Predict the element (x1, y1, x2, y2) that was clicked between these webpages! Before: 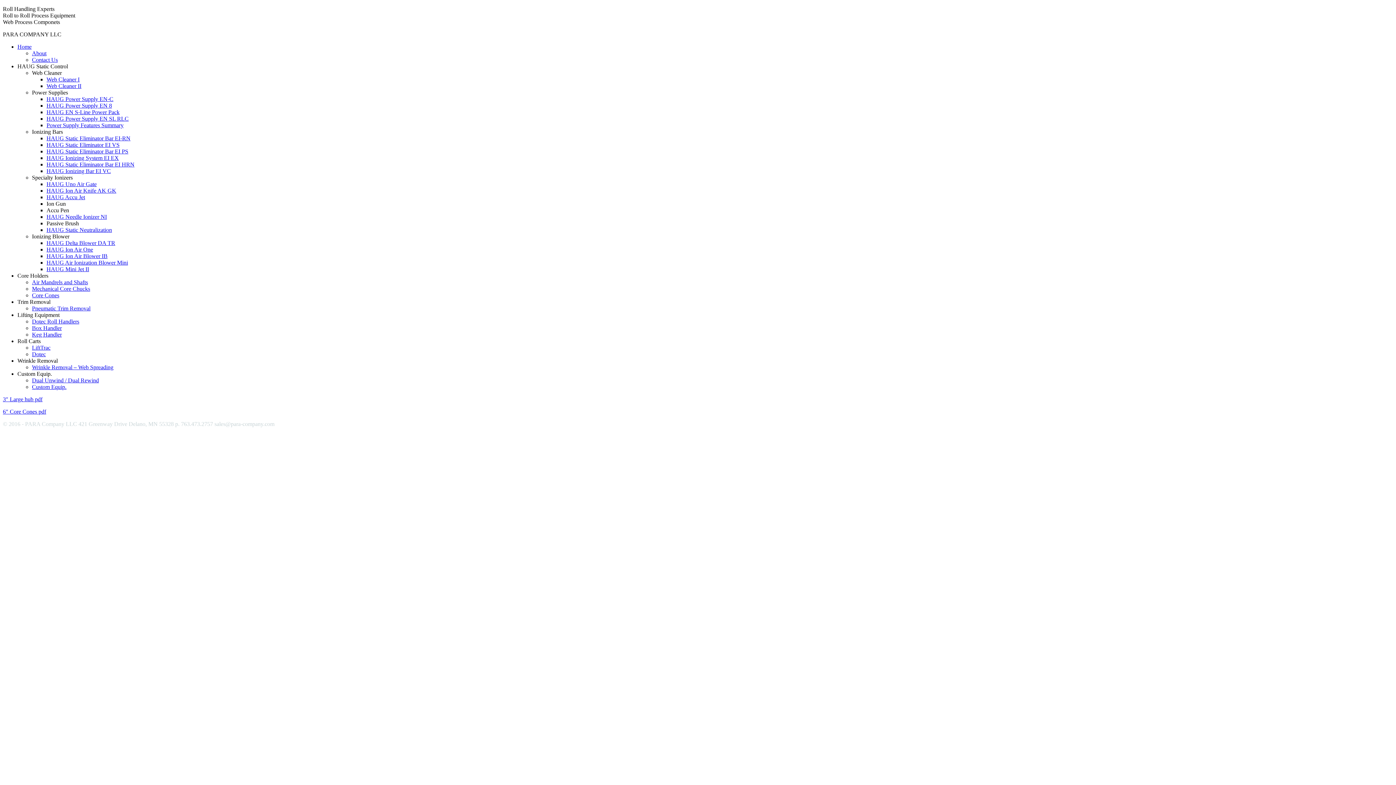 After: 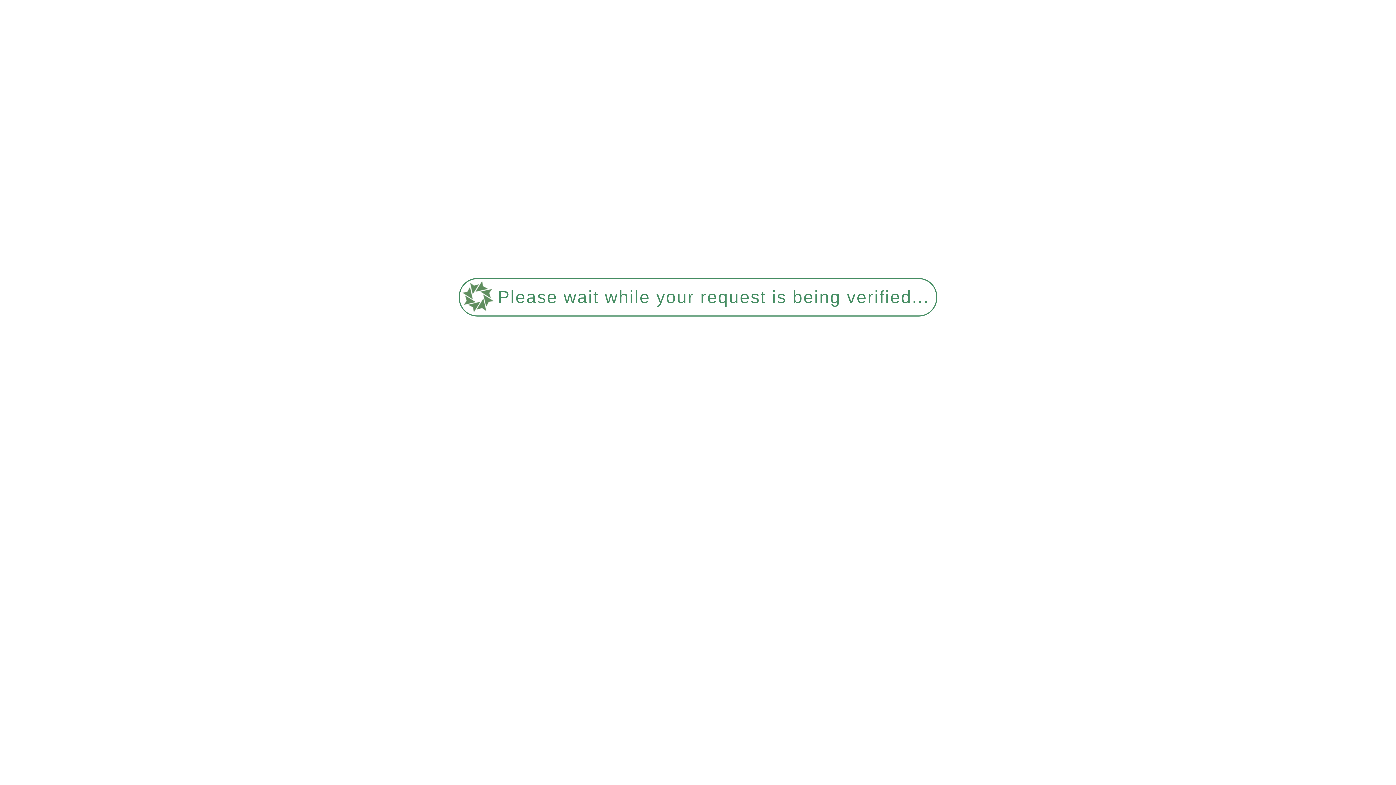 Action: bbox: (17, 43, 31, 49) label: Home